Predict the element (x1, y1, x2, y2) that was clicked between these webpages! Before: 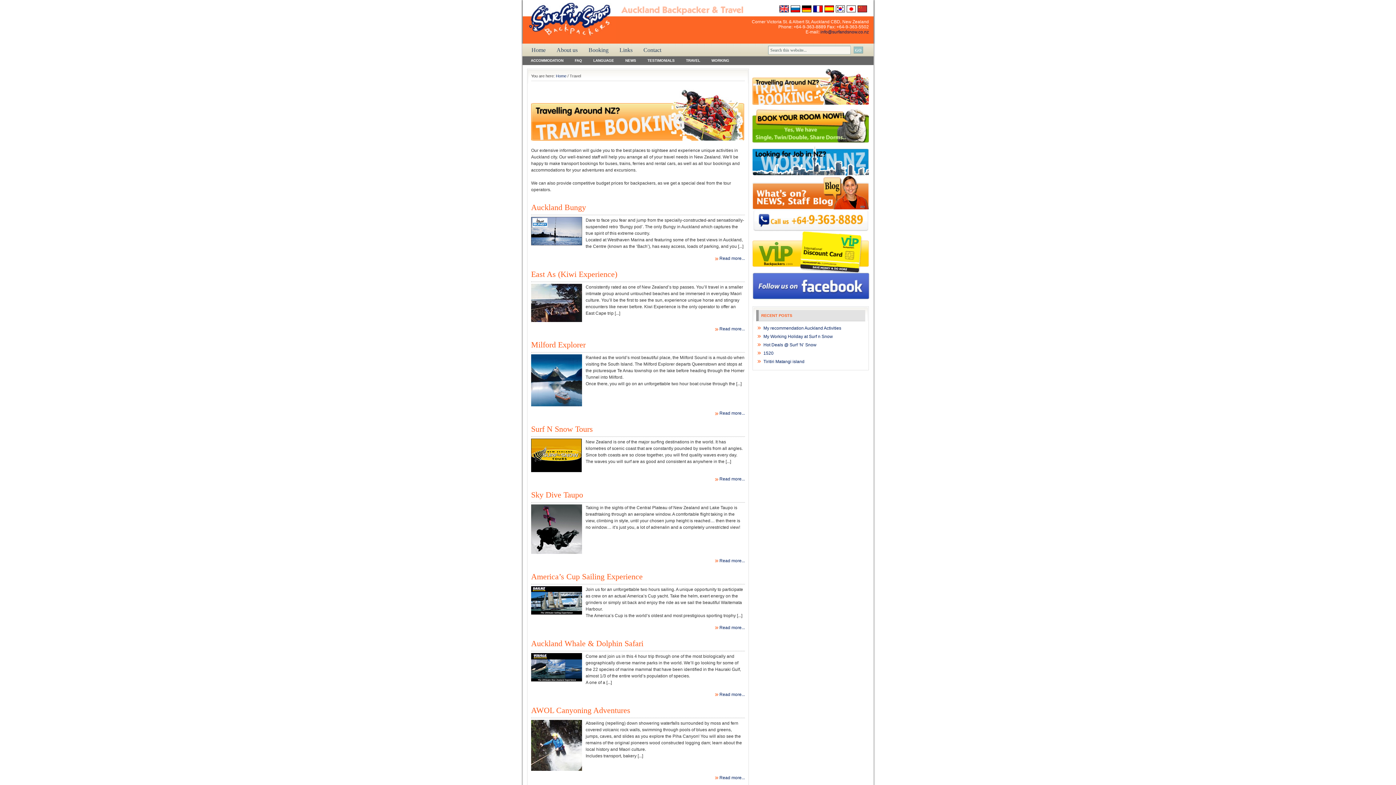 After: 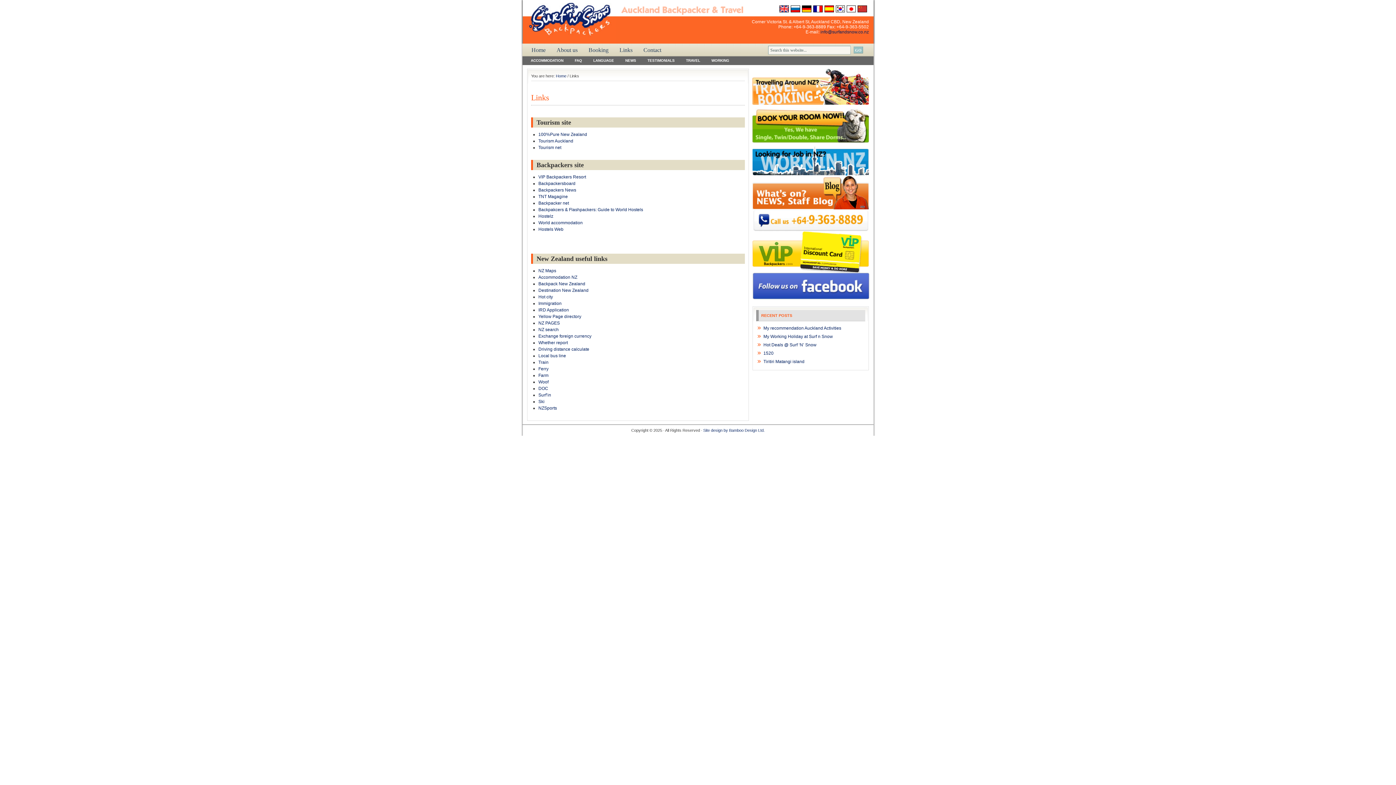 Action: label: Links bbox: (614, 43, 638, 56)